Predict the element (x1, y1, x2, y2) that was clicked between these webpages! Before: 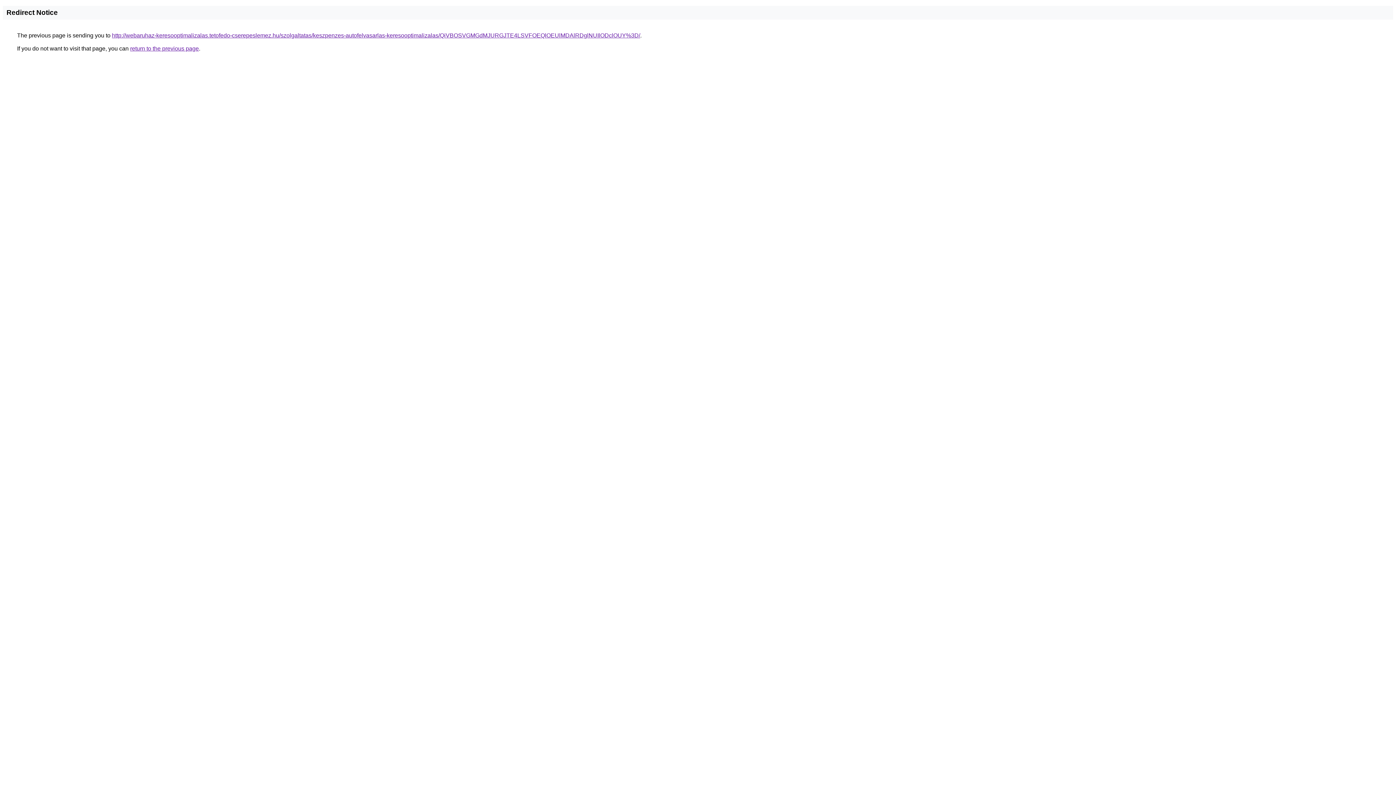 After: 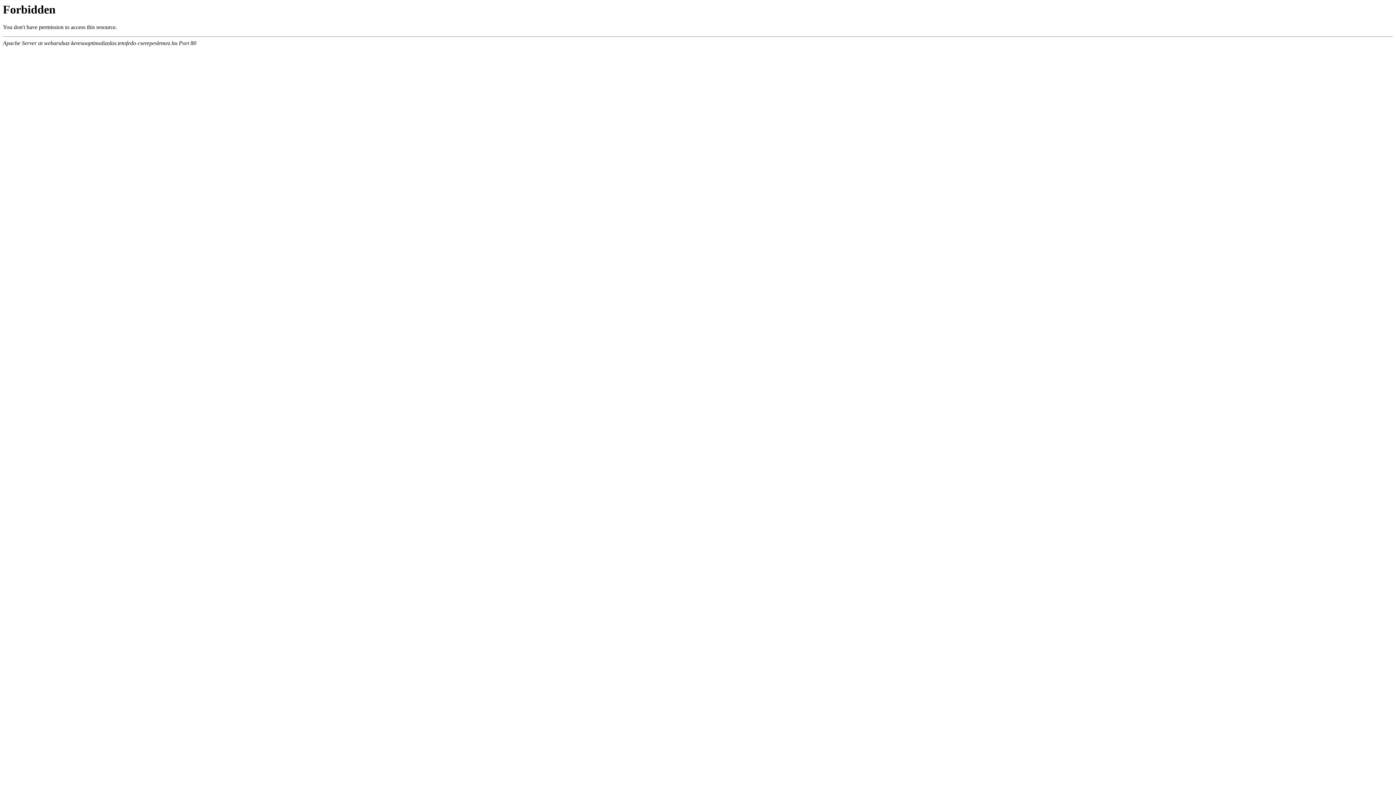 Action: bbox: (112, 32, 640, 38) label: http://webaruhaz-keresooptimalizalas.tetofedo-cserepeslemez.hu/szolgaltatas/keszpenzes-autofelvasarlas-keresooptimalizalas/QiVBOSVGMGdMJURGJTE4LSVFOEQlOEUlMDAlRDglNUIlODclOUY%3D/